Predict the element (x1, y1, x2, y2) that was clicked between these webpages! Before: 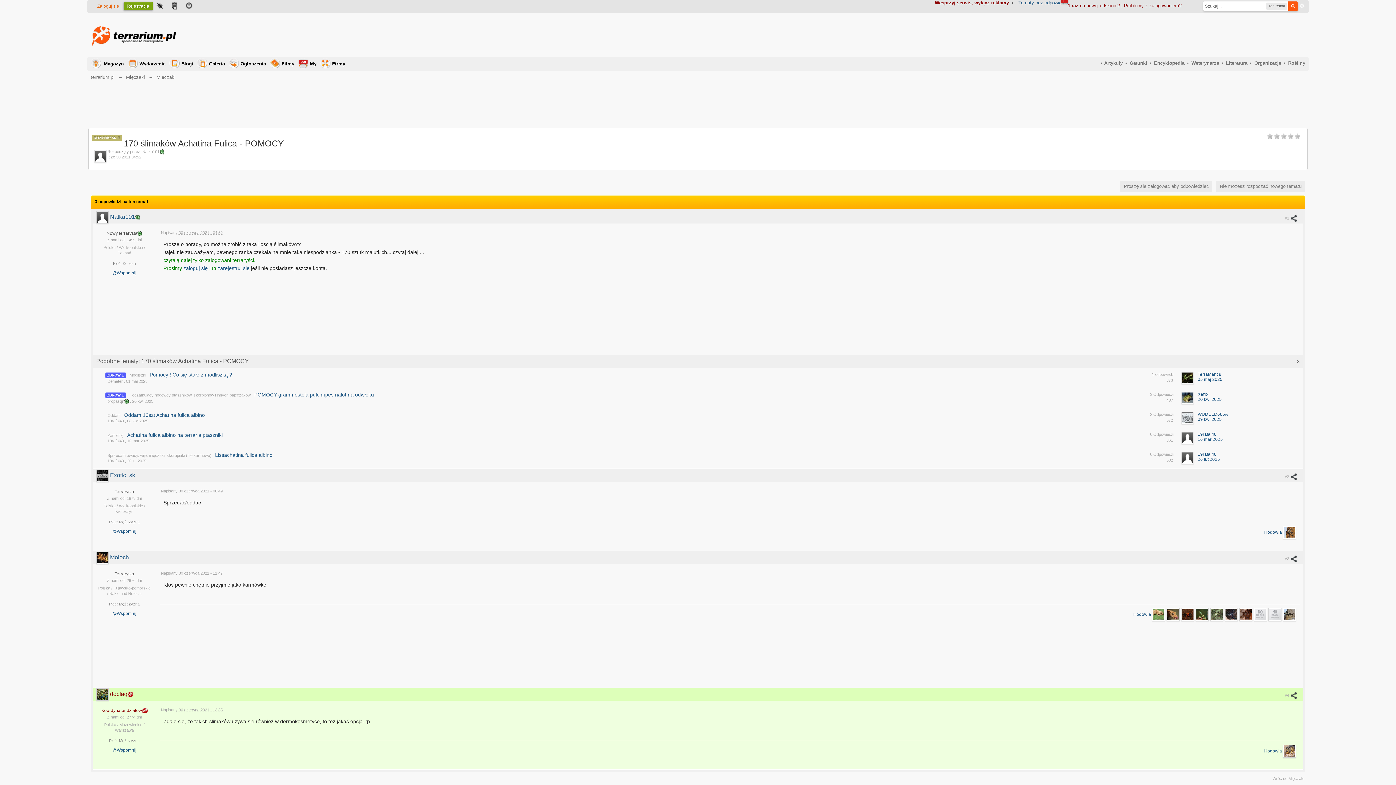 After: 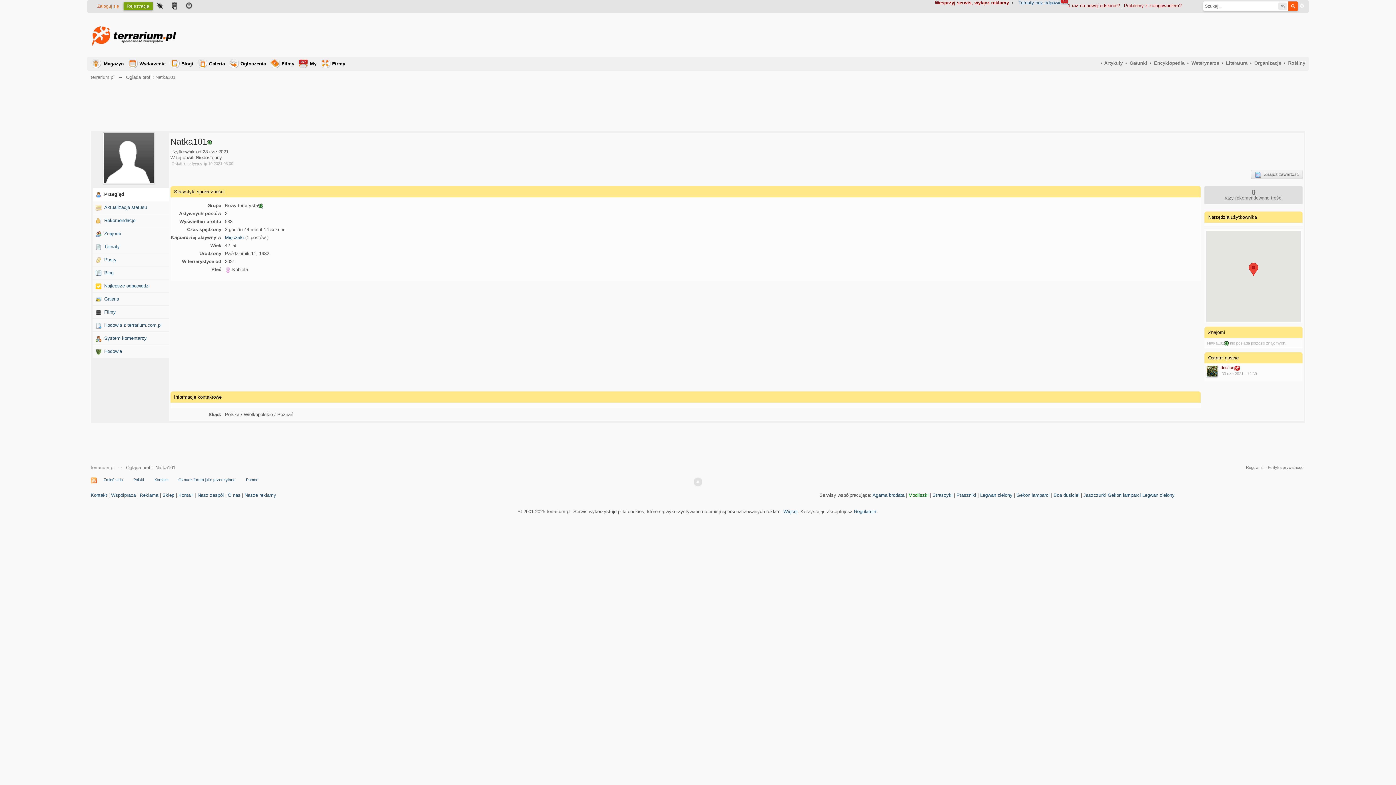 Action: bbox: (110, 213, 139, 220) label: Natka101